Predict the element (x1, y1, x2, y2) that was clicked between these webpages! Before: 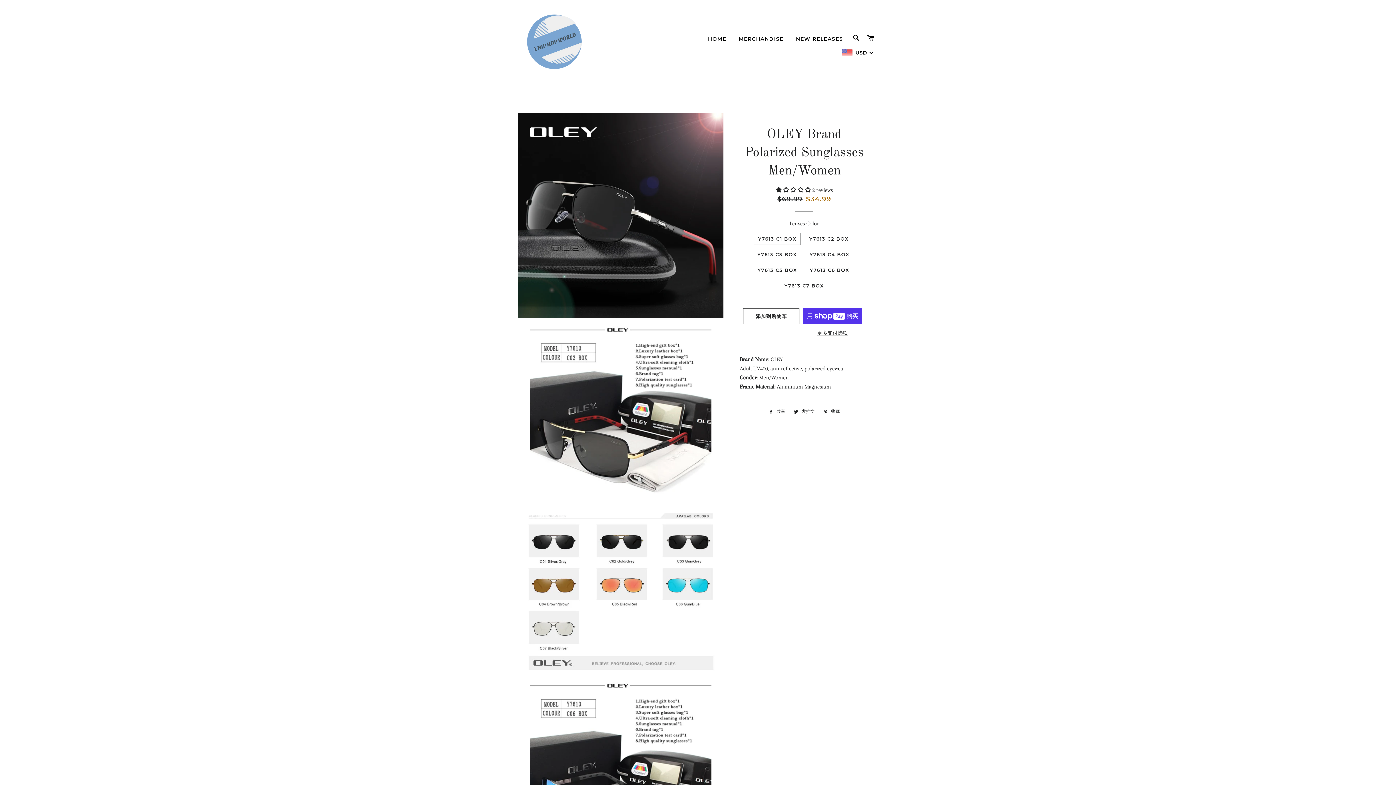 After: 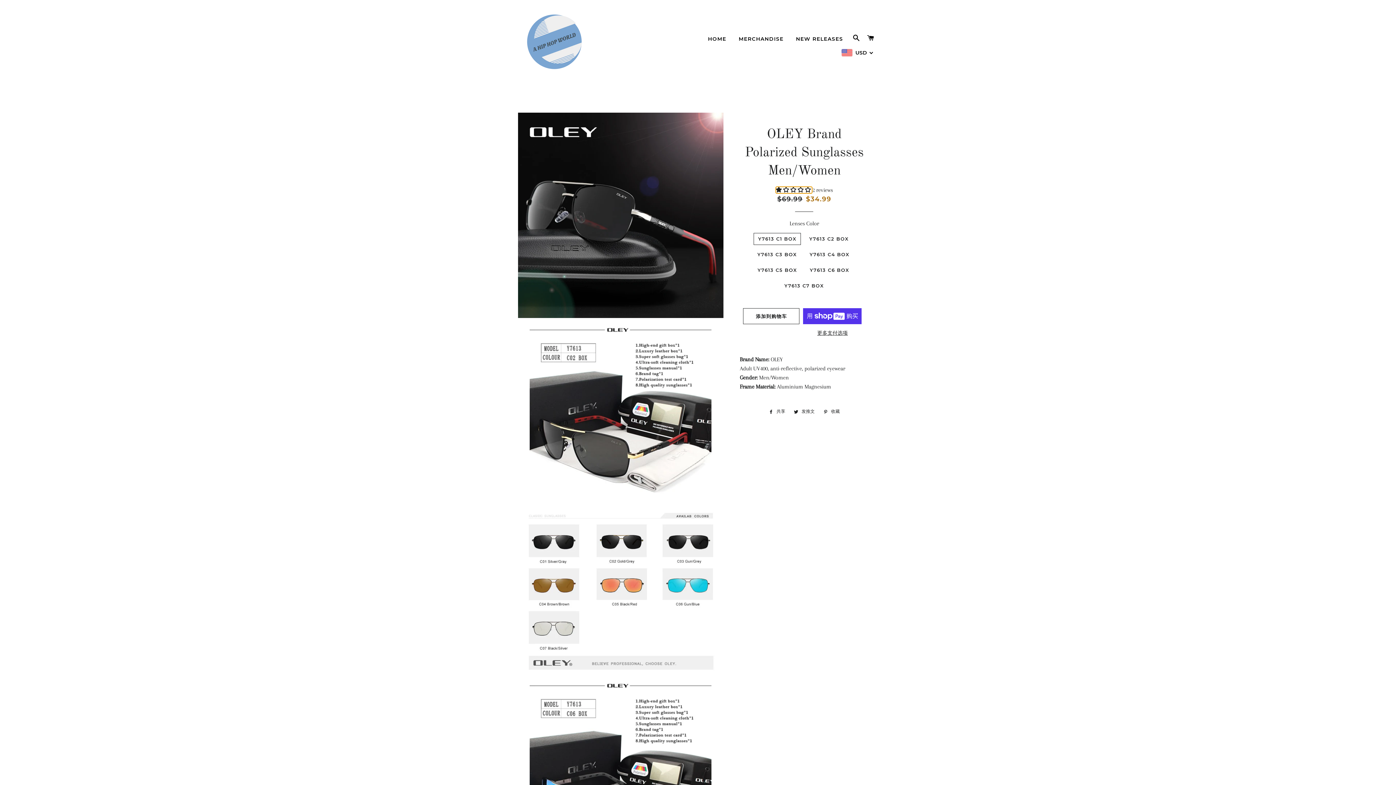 Action: label: 1.00 stars bbox: (775, 186, 812, 193)